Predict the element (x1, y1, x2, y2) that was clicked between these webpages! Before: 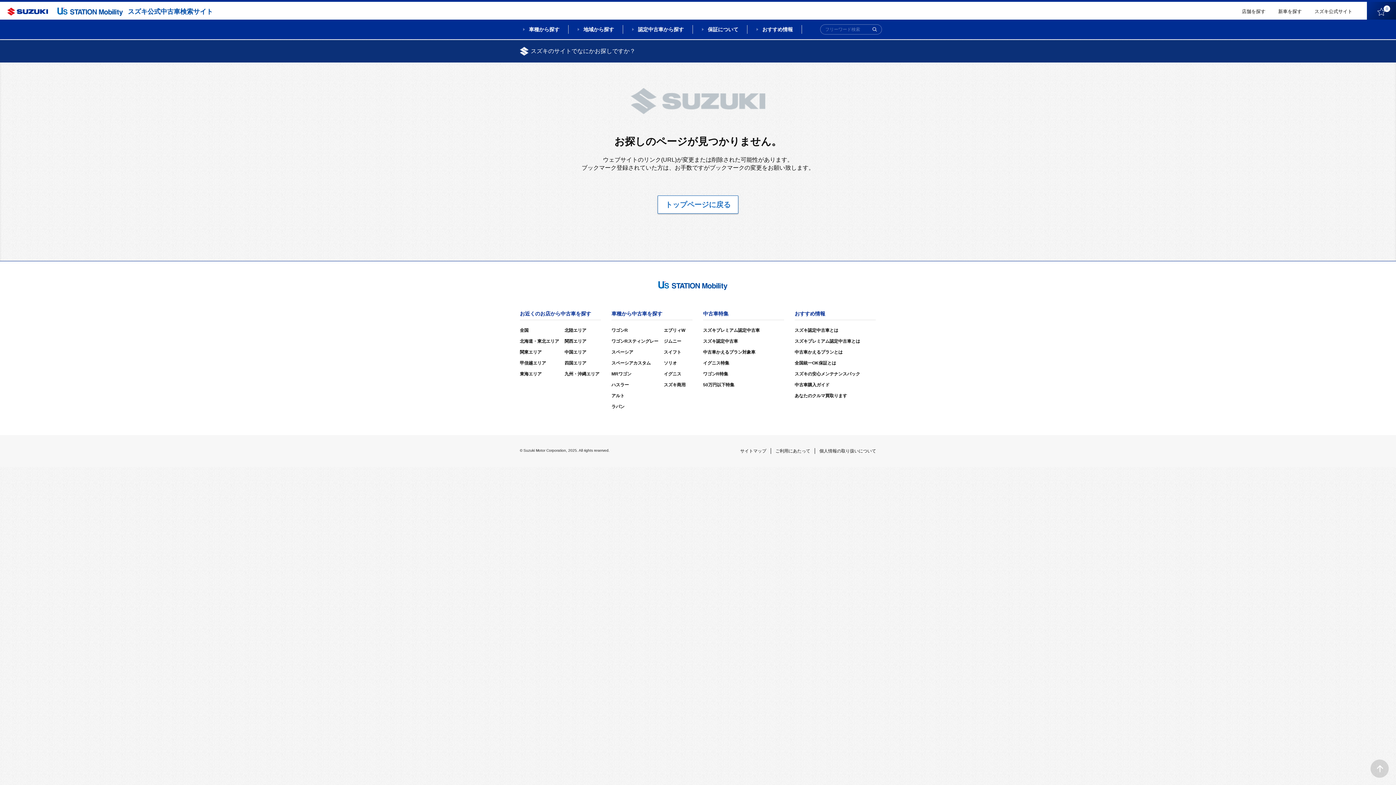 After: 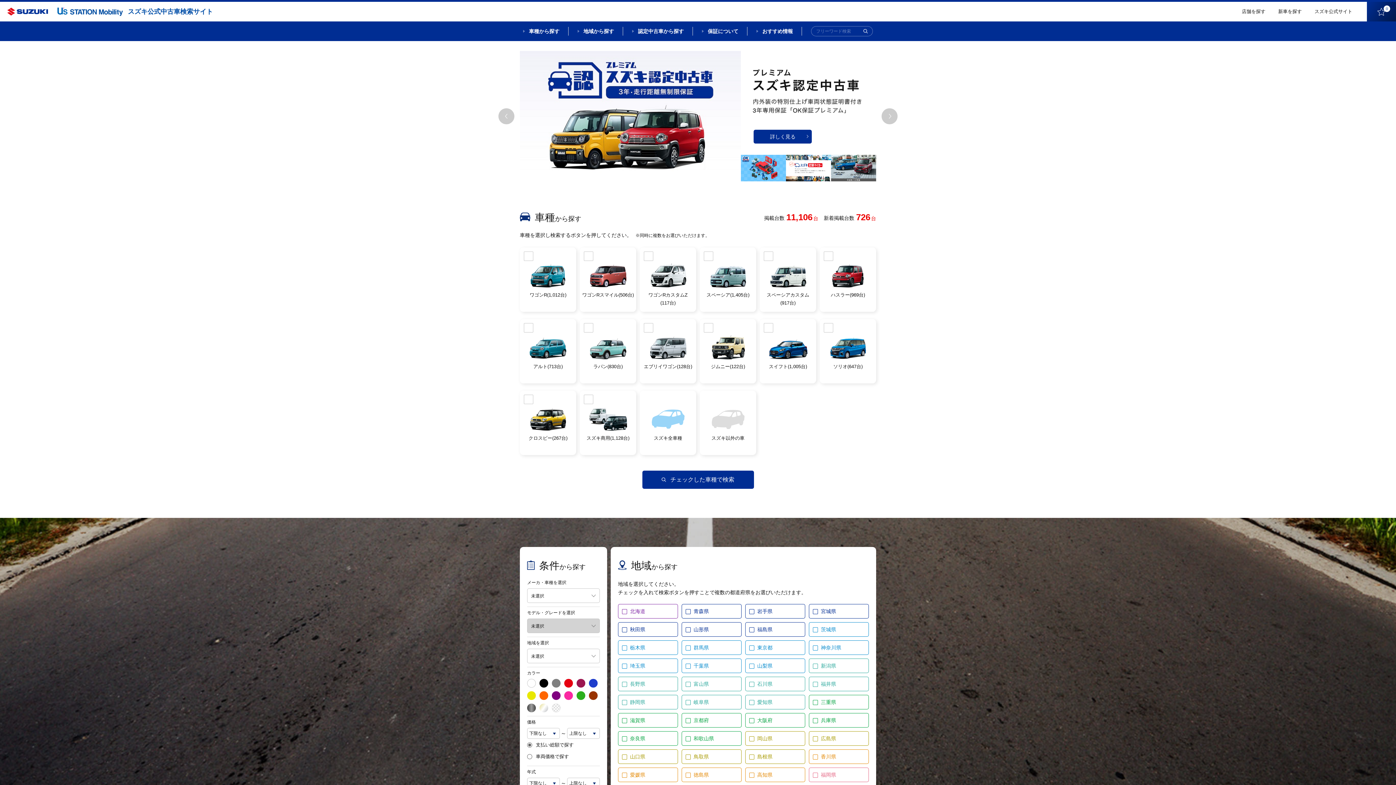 Action: bbox: (658, 285, 727, 291)